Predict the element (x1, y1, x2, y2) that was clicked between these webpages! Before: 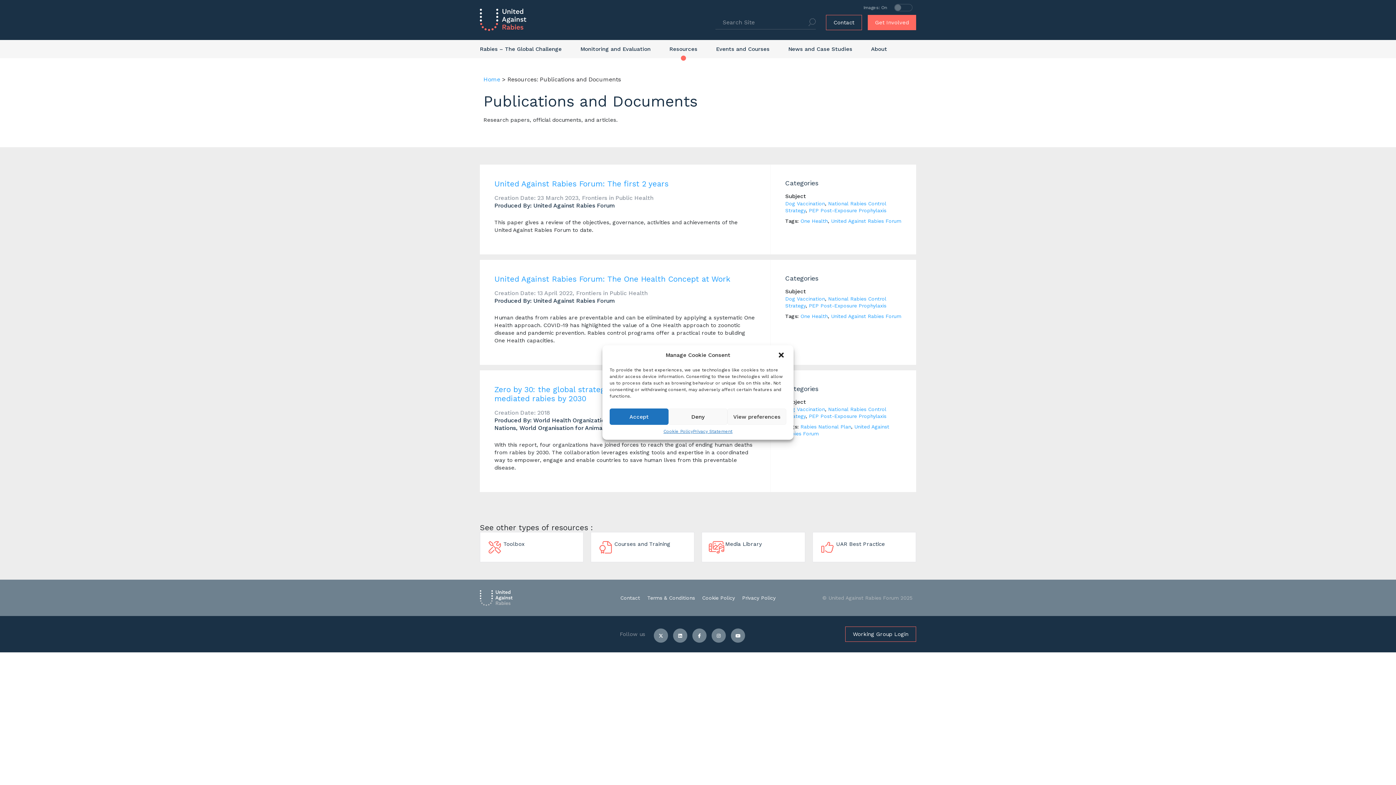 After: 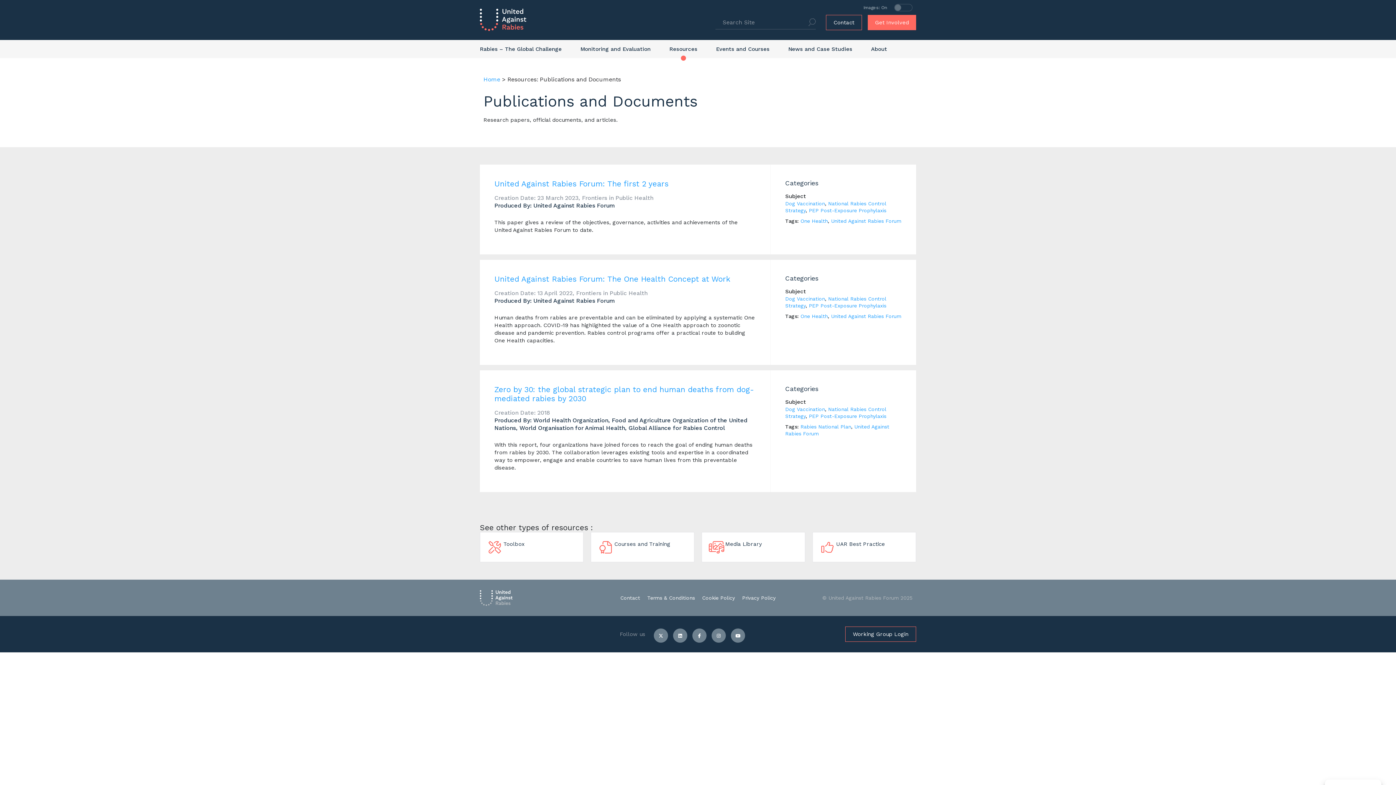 Action: label: Accept bbox: (609, 408, 668, 425)